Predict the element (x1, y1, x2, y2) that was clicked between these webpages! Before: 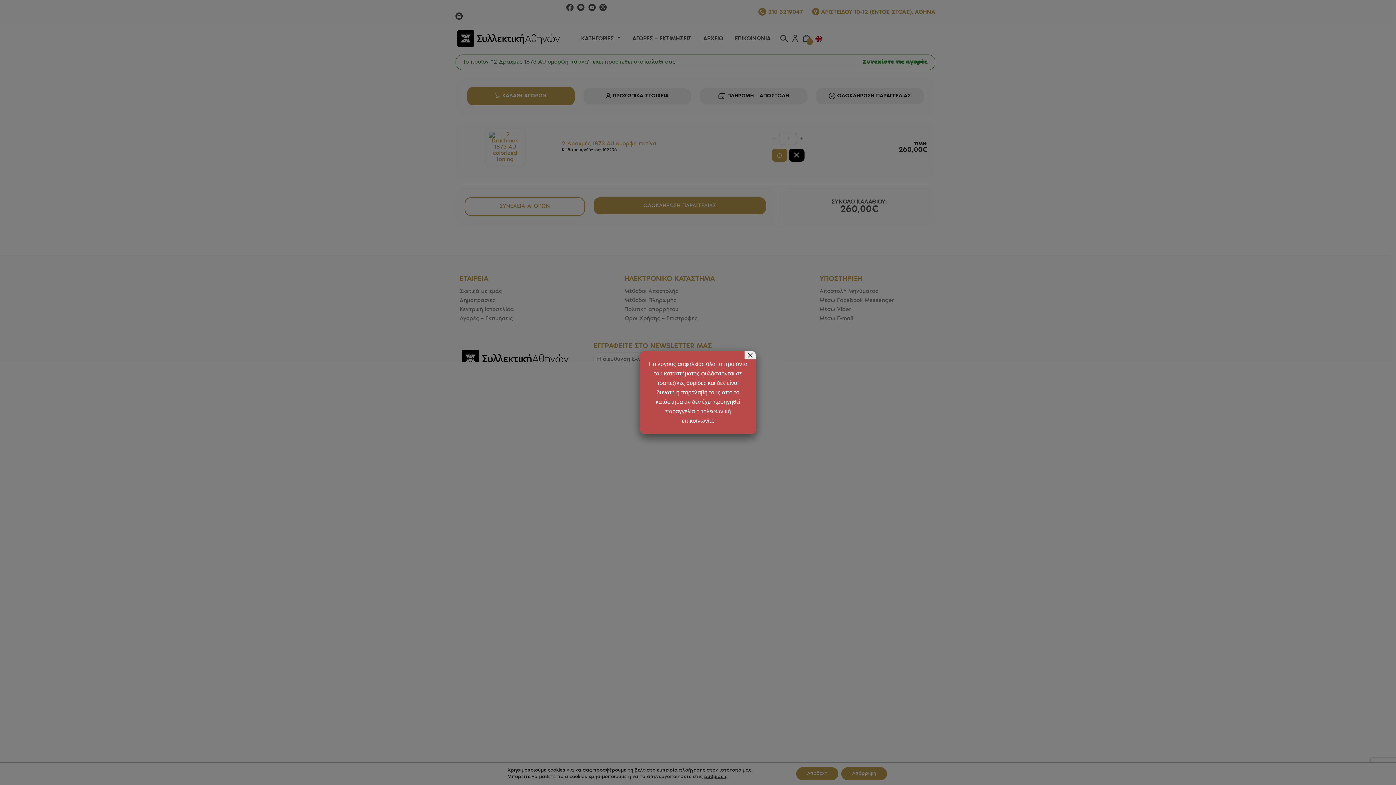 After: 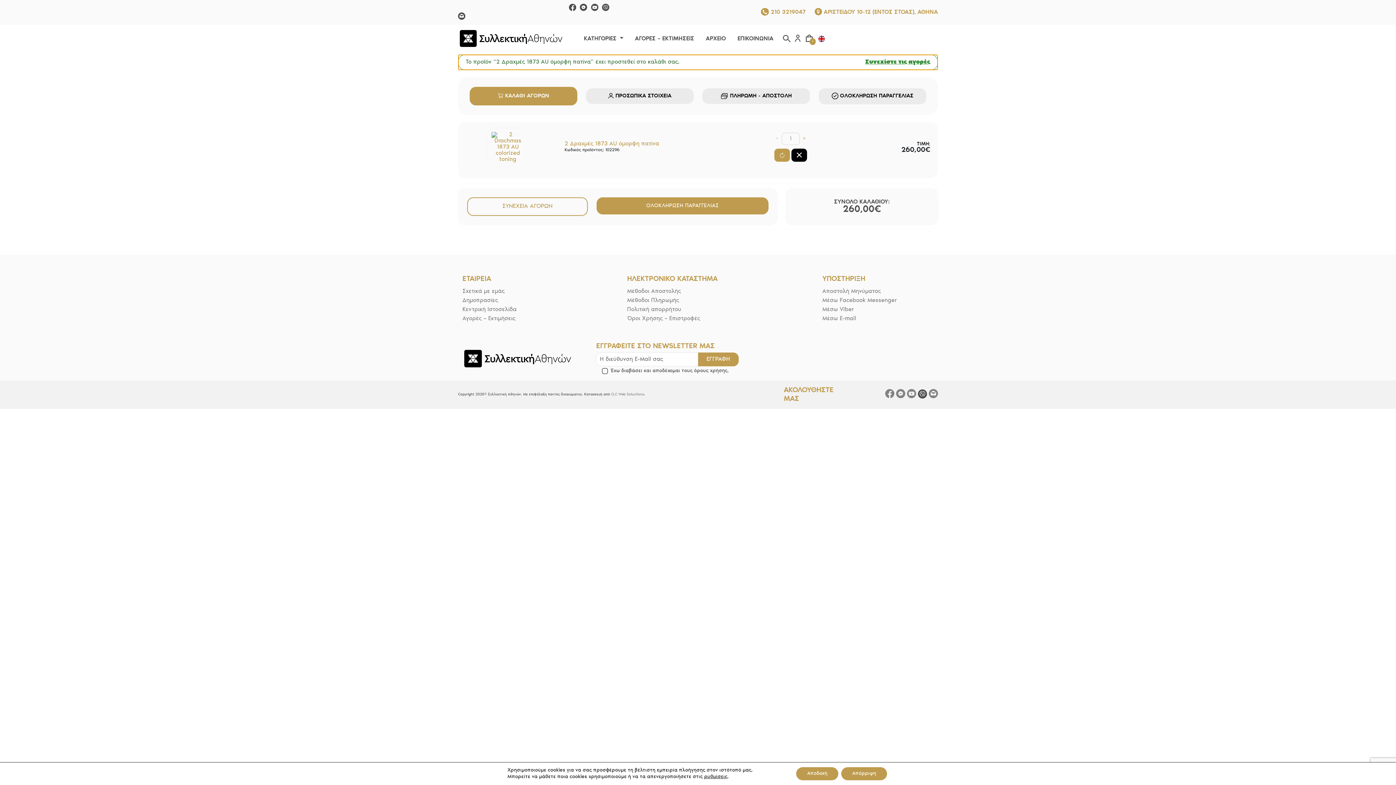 Action: bbox: (744, 350, 756, 359) label: Close